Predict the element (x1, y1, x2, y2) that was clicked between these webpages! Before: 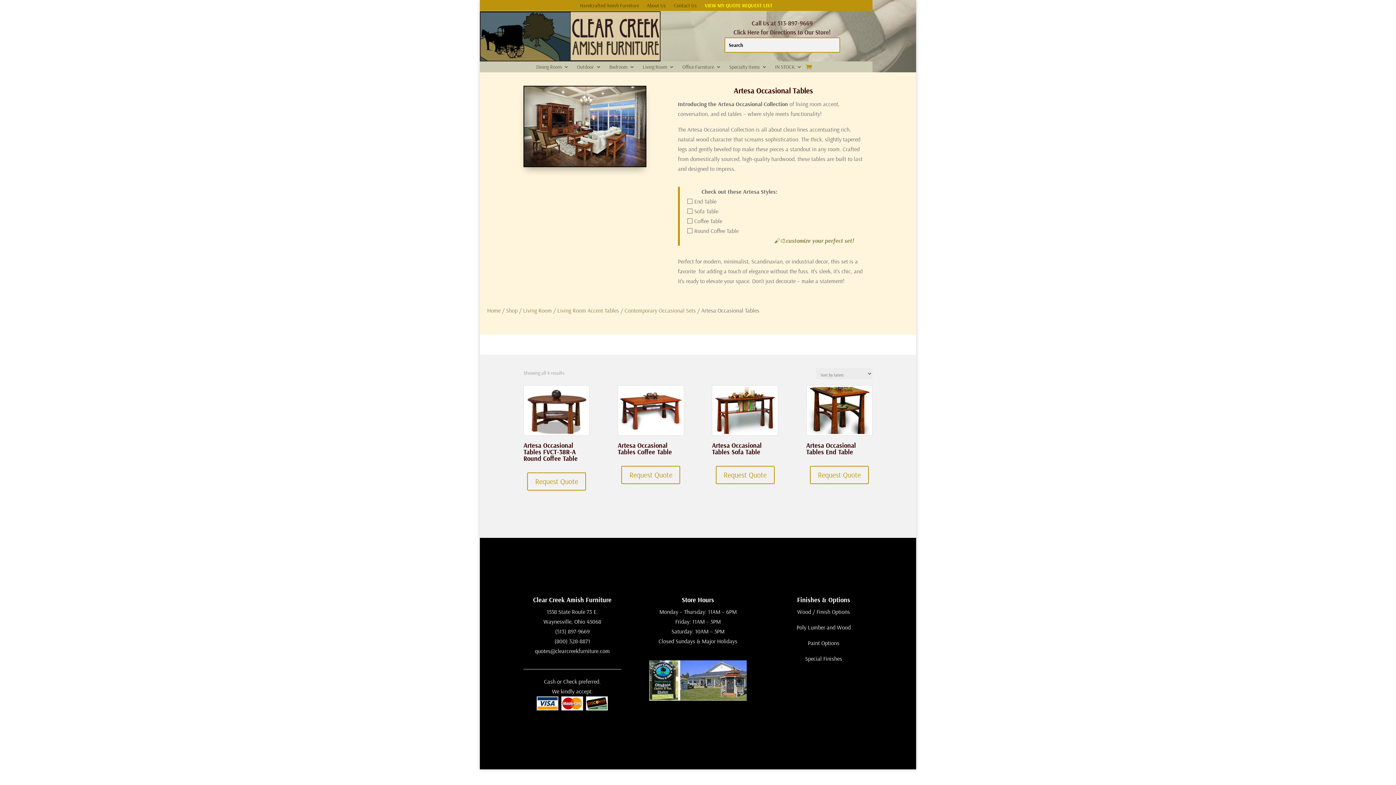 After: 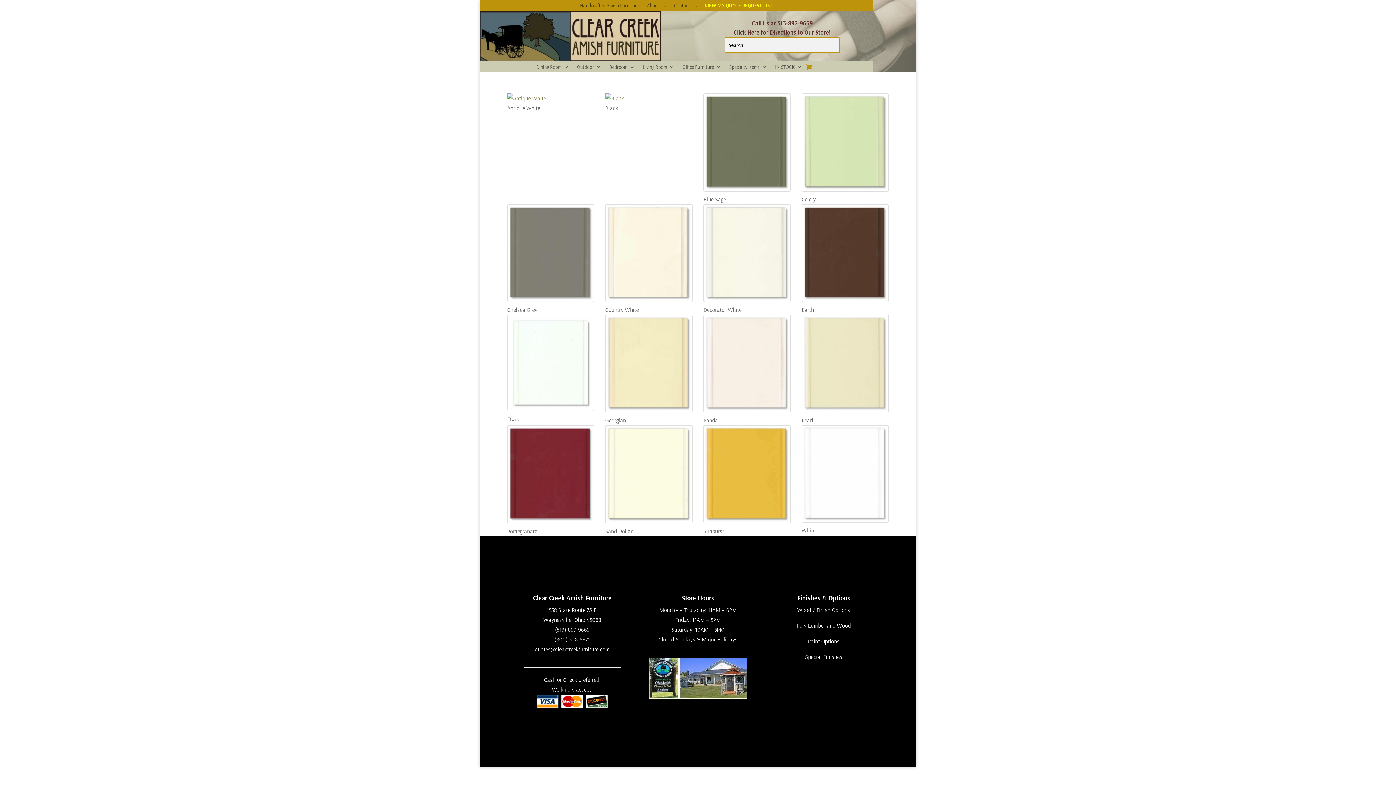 Action: label: Paint Options bbox: (808, 639, 839, 646)